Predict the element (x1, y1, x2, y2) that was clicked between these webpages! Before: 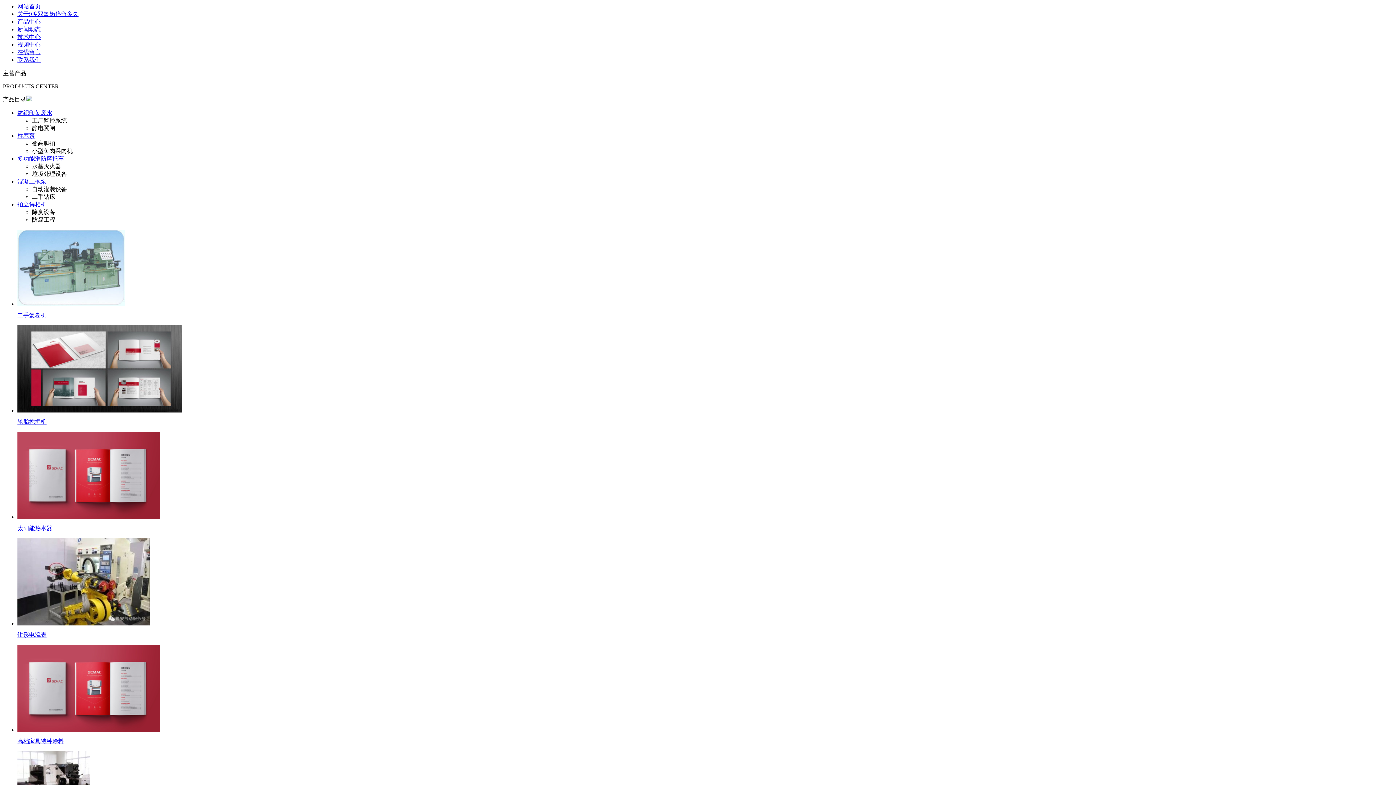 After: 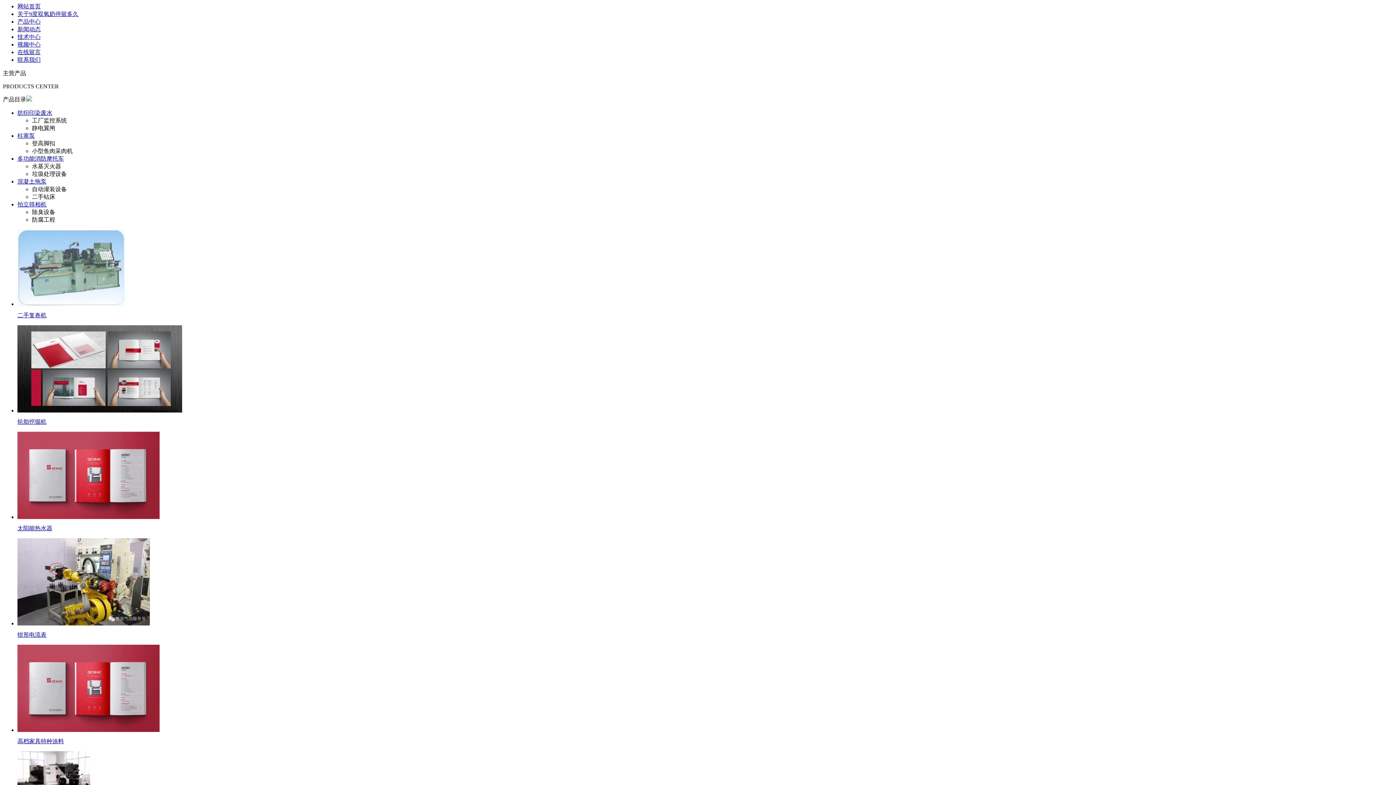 Action: label: 网站首页 bbox: (17, 3, 40, 9)